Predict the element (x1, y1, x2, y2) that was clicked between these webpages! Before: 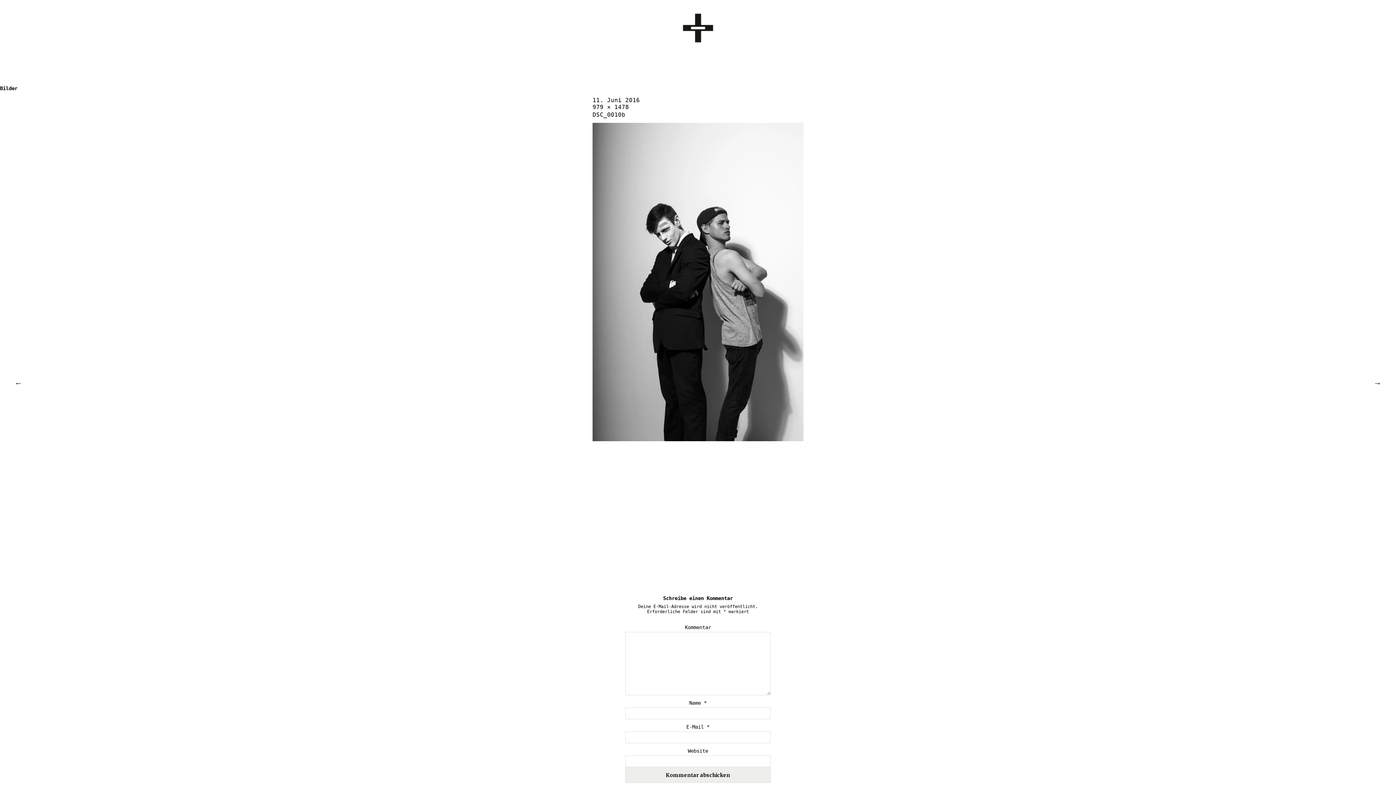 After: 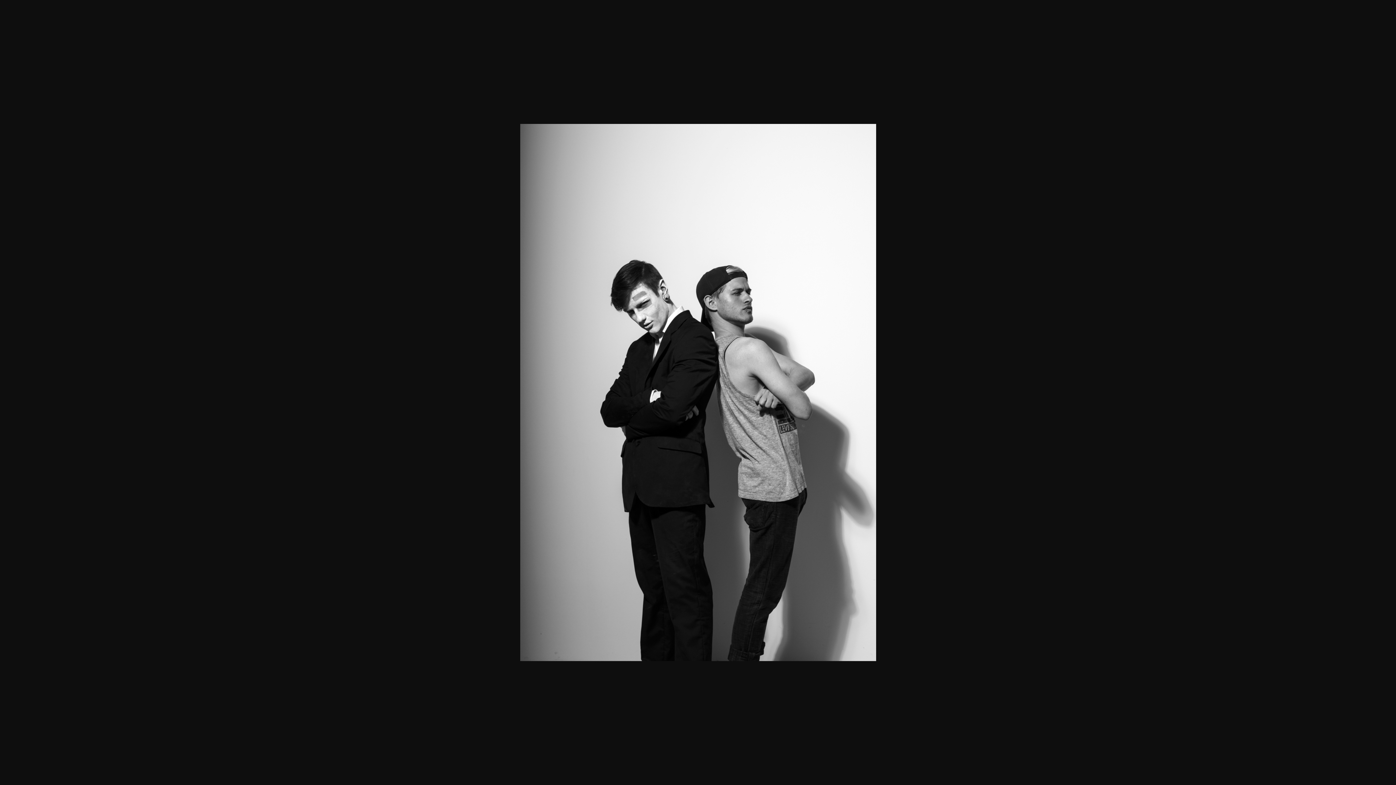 Action: label: 979 × 1478 bbox: (592, 103, 629, 110)